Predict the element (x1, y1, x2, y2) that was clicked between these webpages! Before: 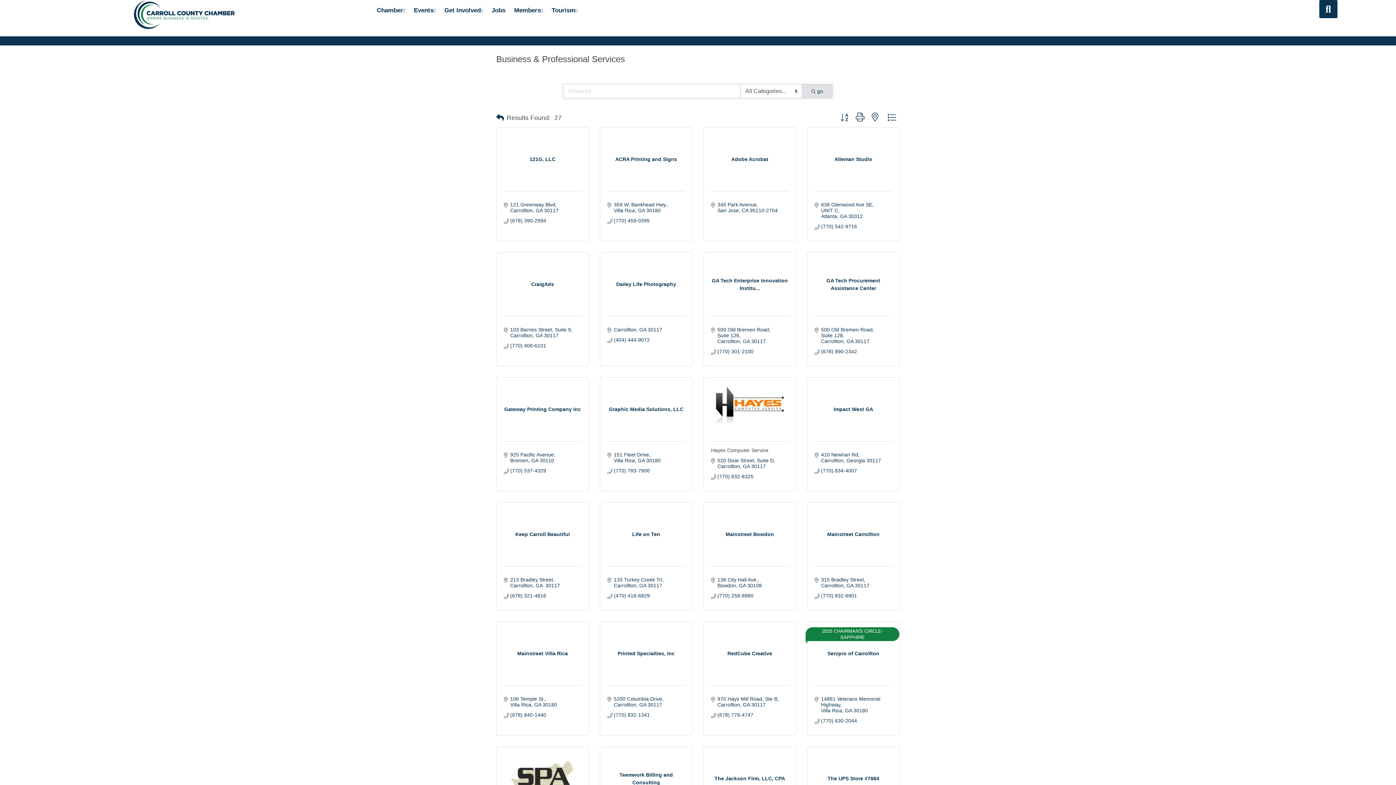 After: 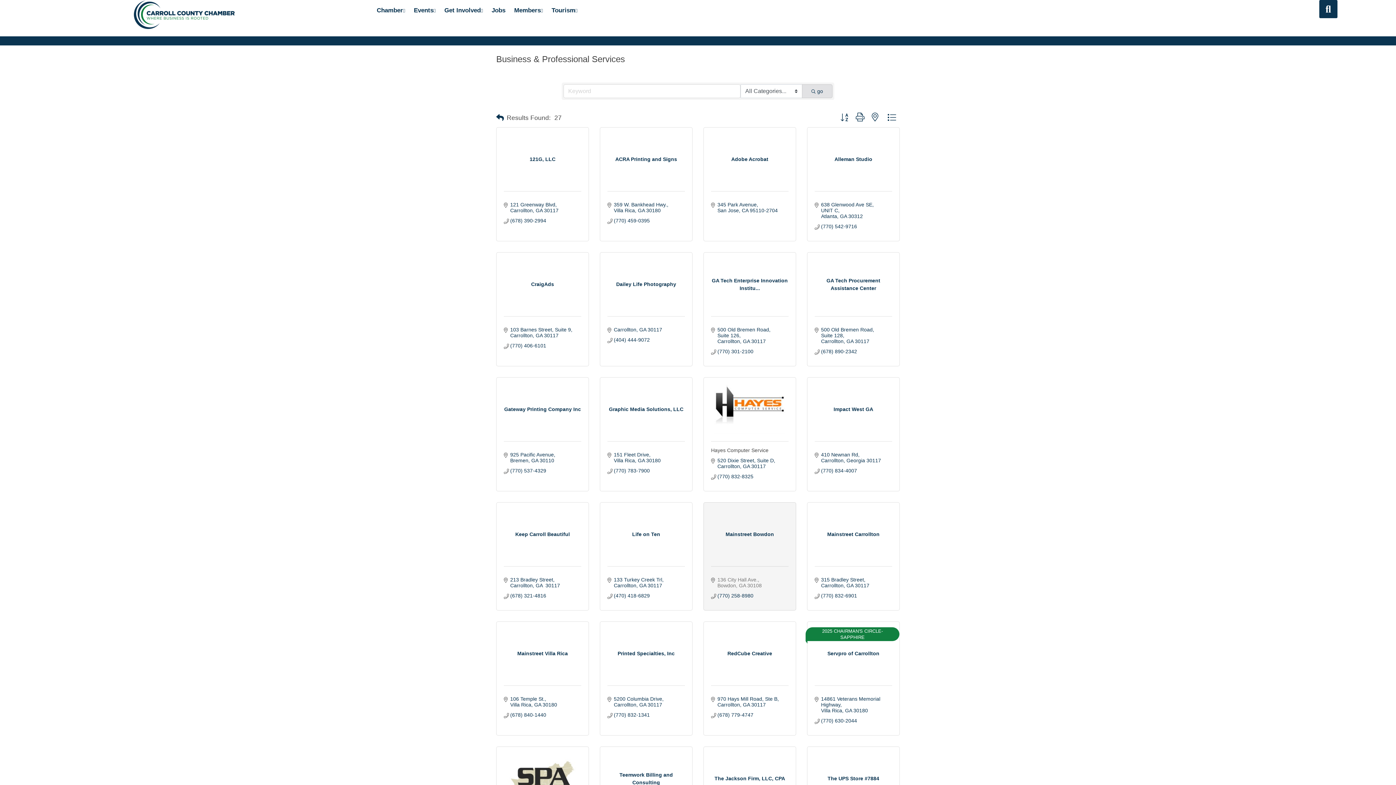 Action: label: 136 City Hall Ave.
Bowdon GA 30108 bbox: (717, 577, 762, 588)